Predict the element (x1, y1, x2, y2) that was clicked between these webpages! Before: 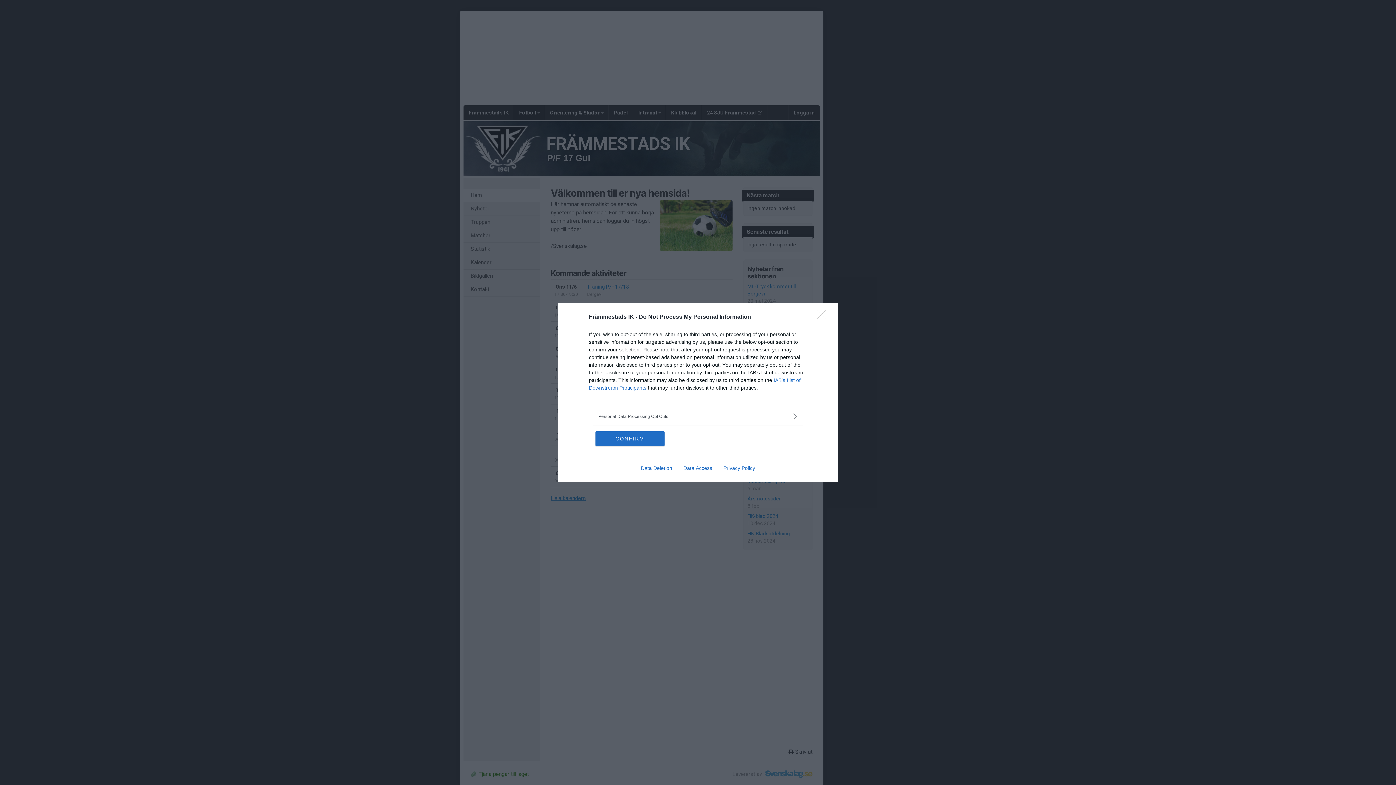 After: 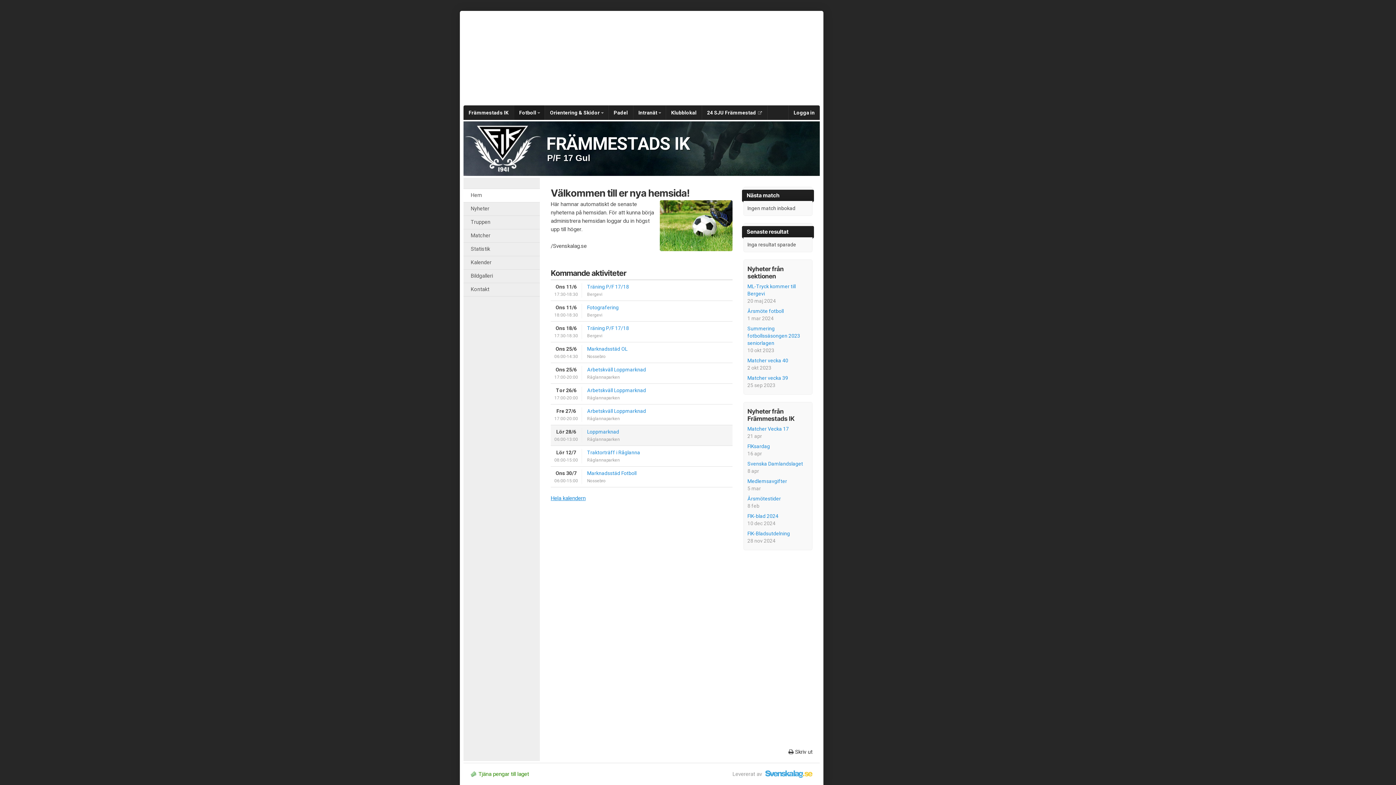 Action: bbox: (595, 431, 664, 446) label: CONFIRM